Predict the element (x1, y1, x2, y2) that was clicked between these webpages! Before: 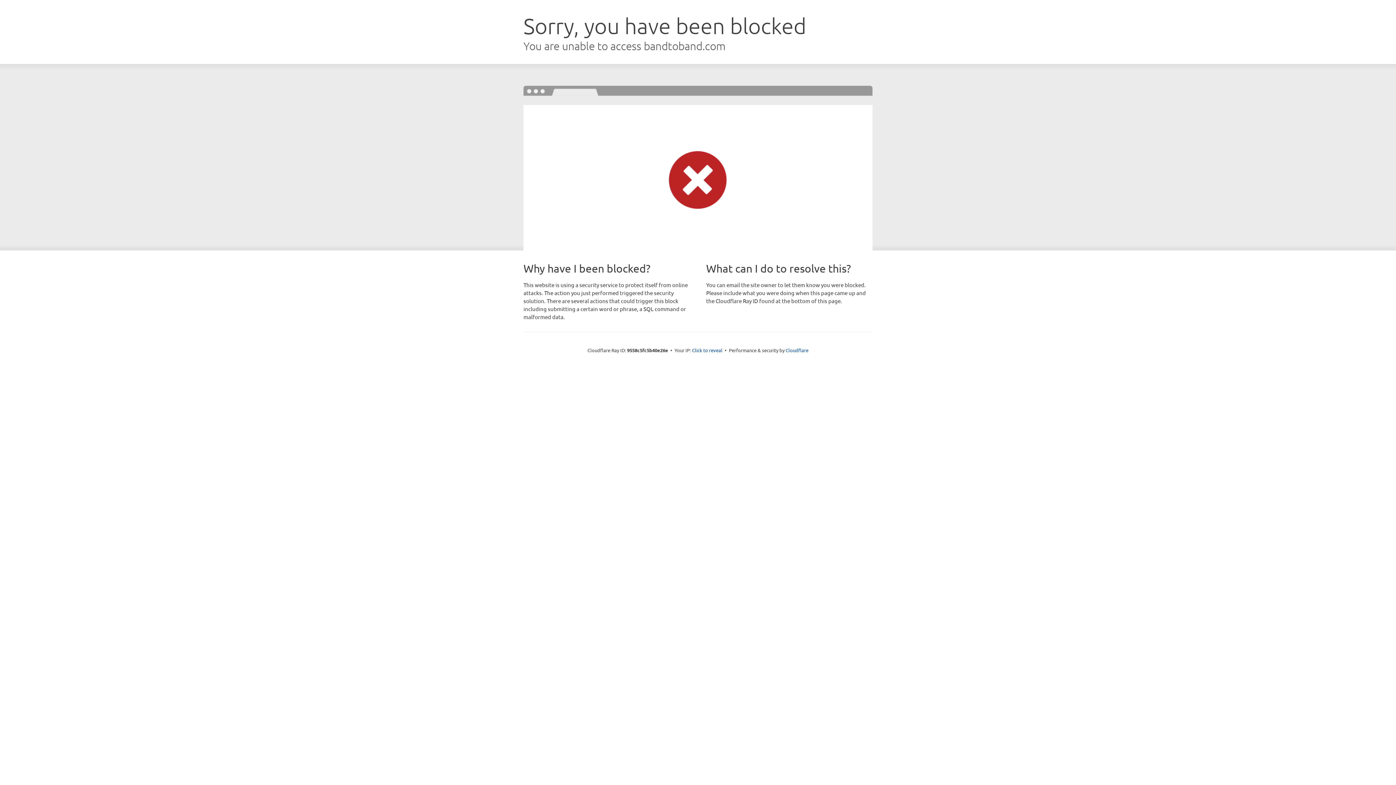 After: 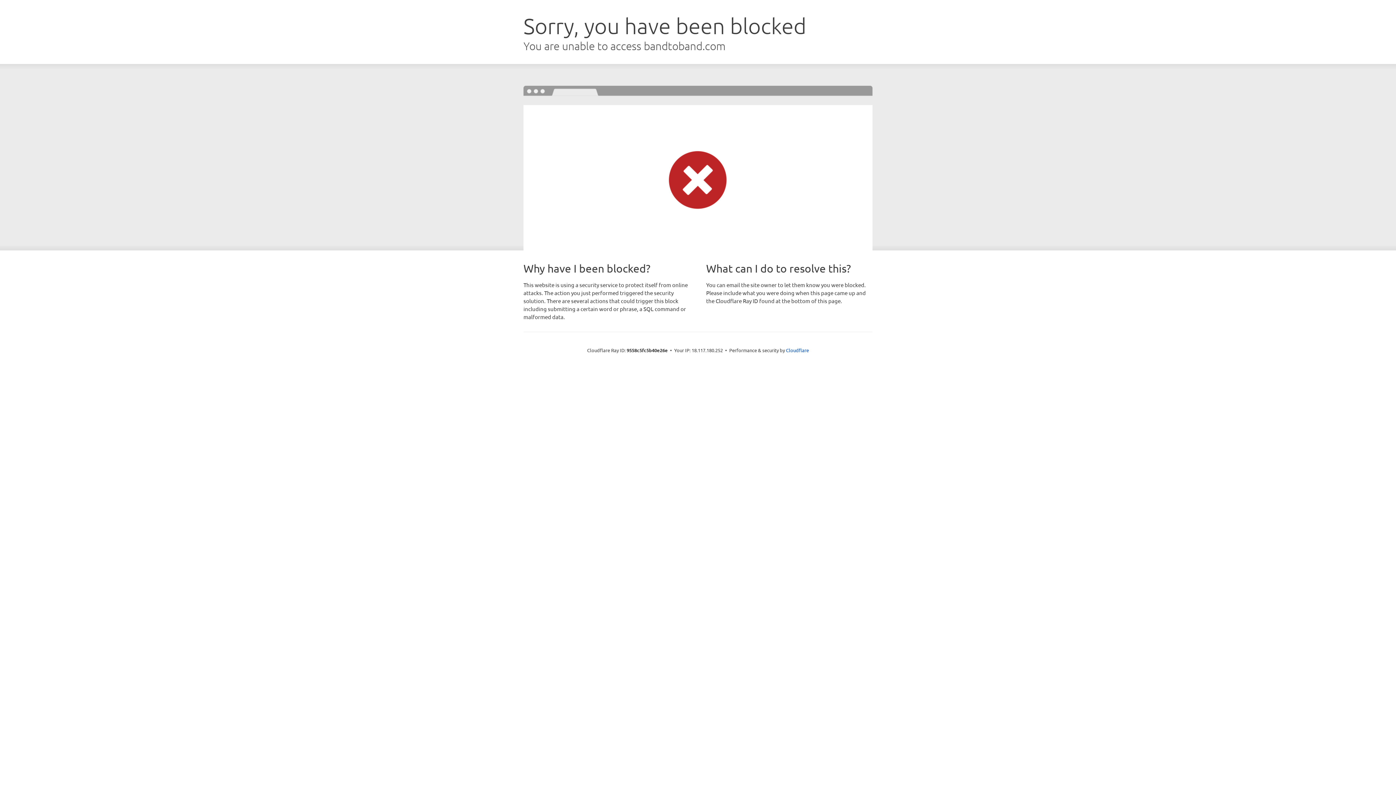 Action: label: Click to reveal bbox: (692, 346, 722, 353)